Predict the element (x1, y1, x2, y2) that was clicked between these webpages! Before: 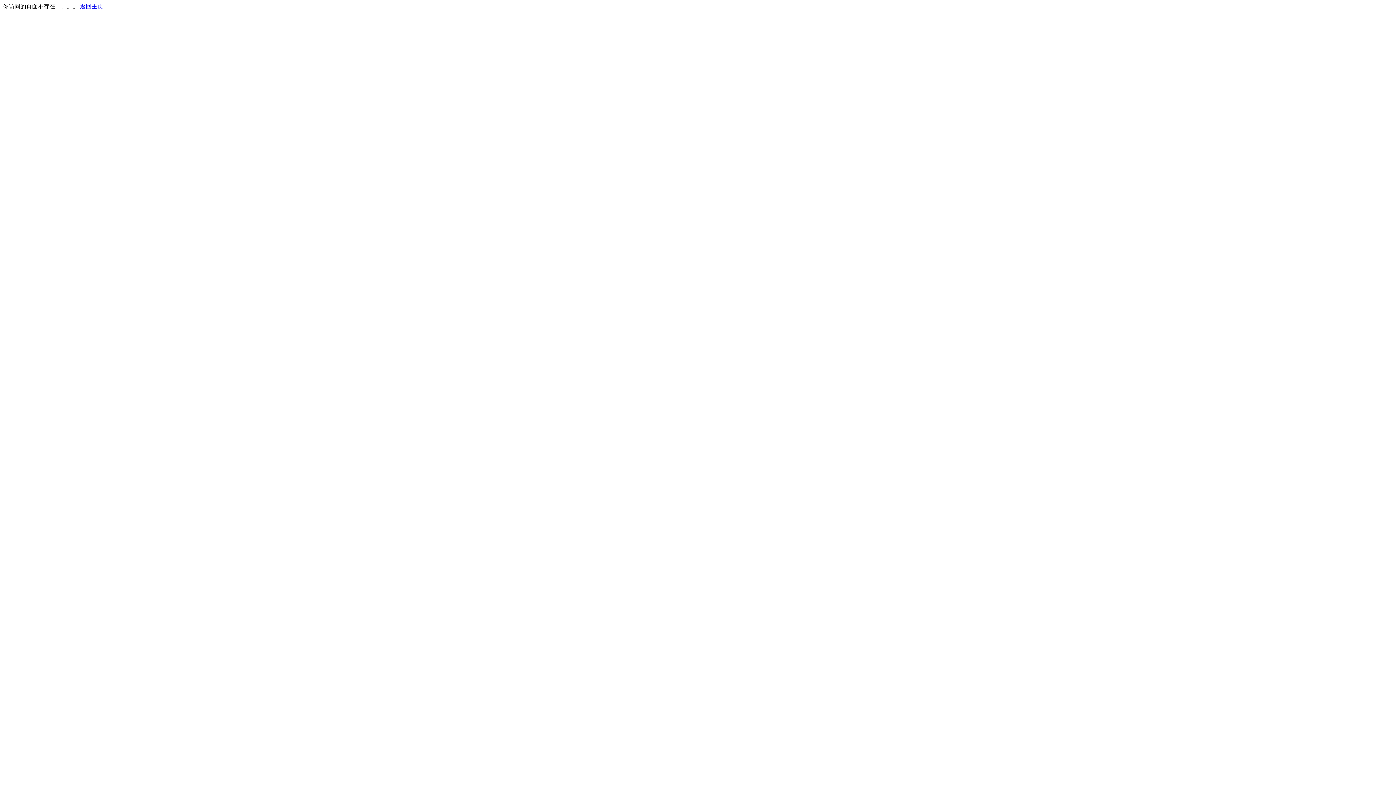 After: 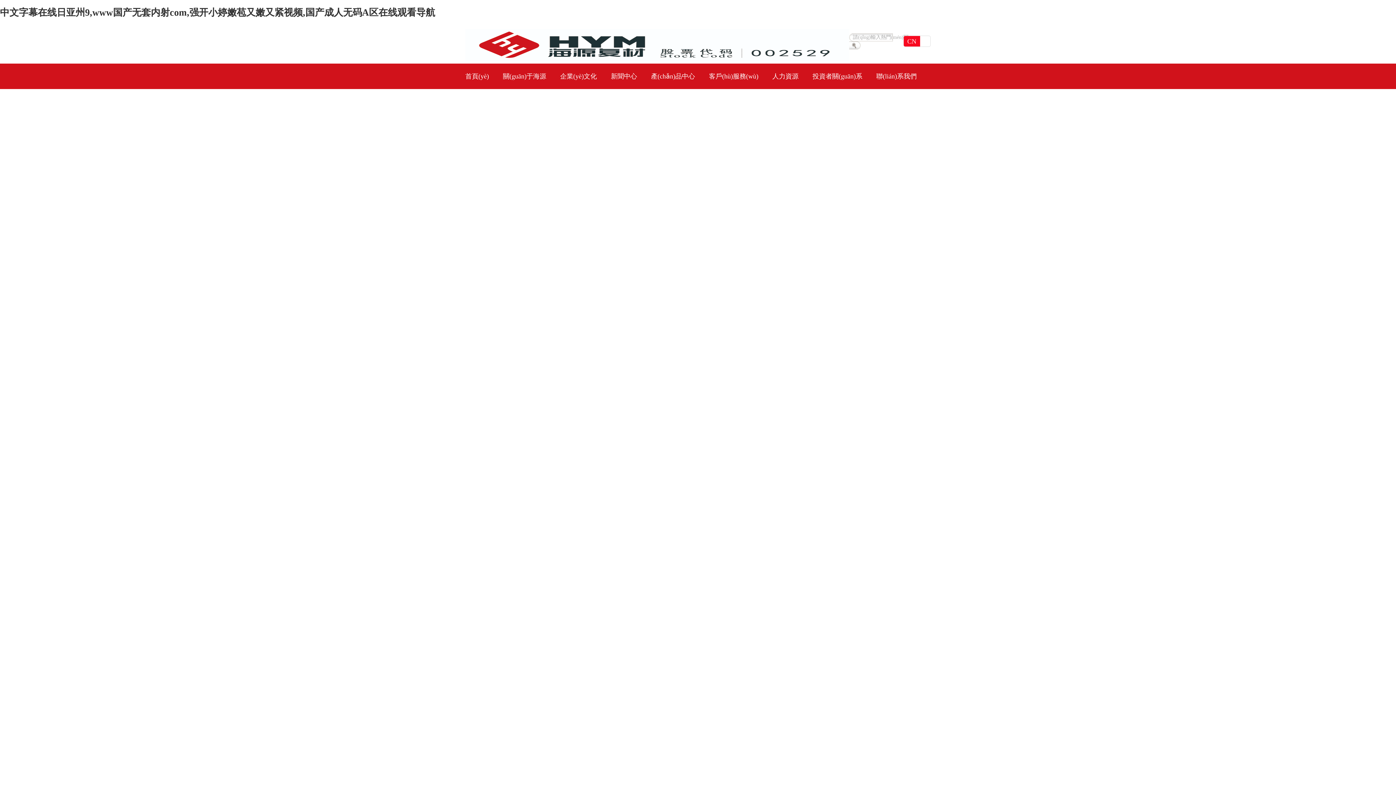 Action: label: 返回主页 bbox: (80, 3, 103, 9)